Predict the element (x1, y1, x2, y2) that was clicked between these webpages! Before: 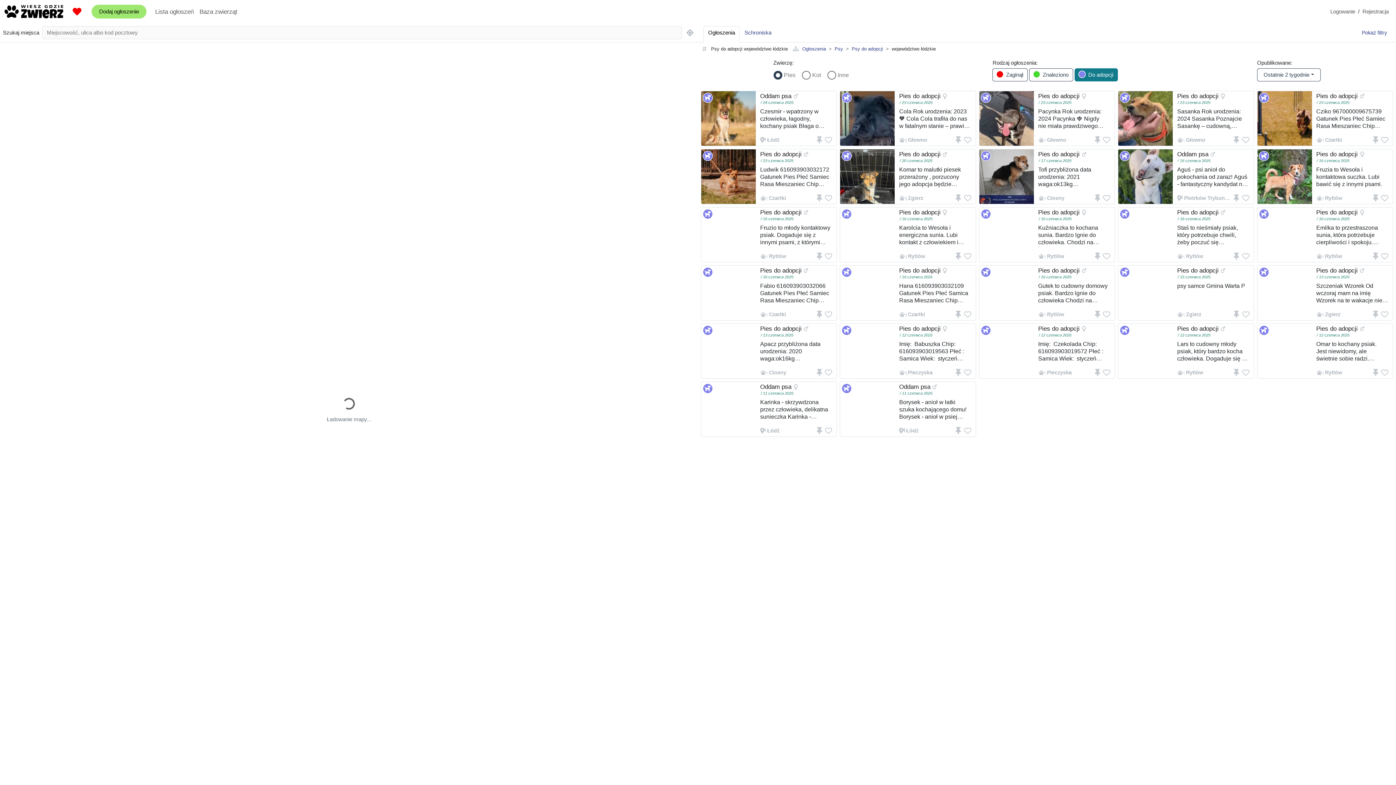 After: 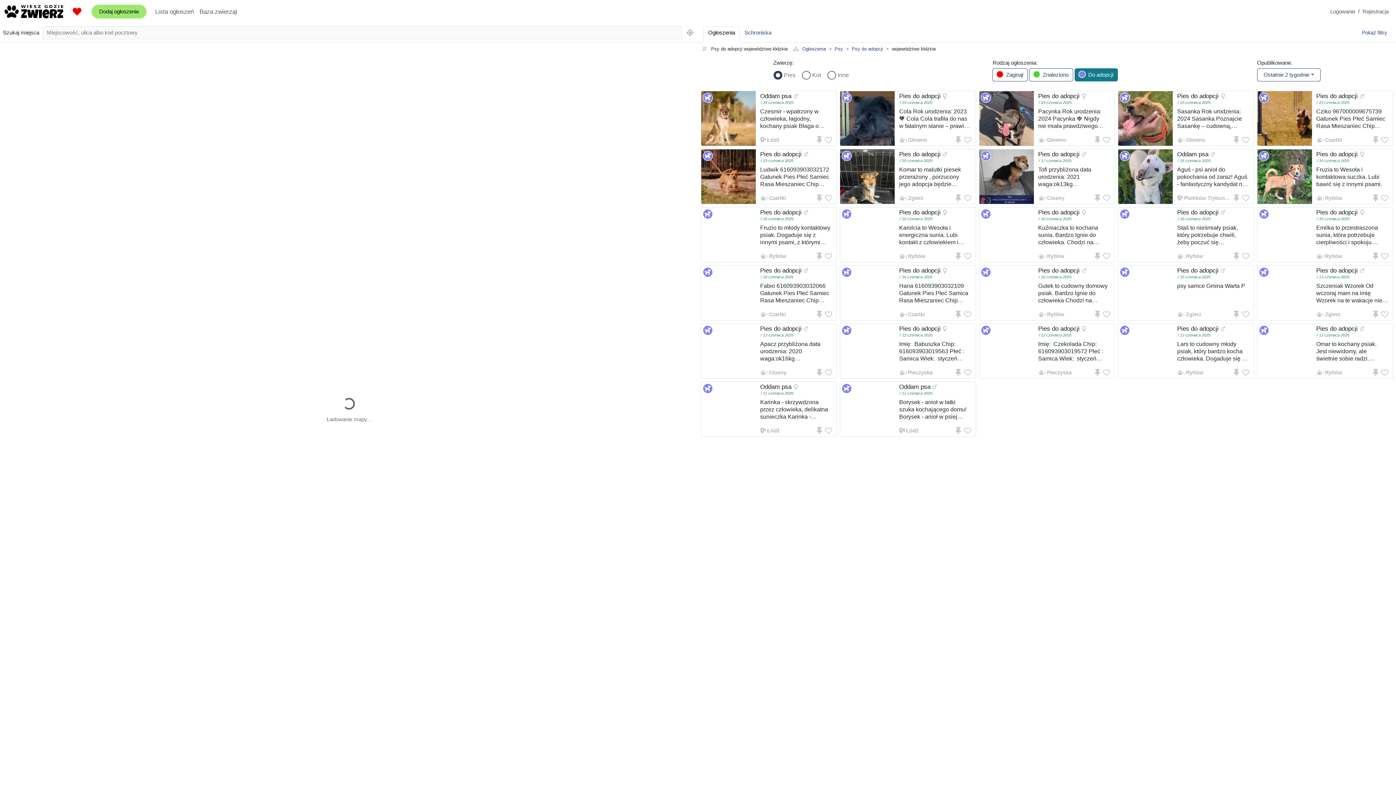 Action: bbox: (1232, 252, 1239, 260)